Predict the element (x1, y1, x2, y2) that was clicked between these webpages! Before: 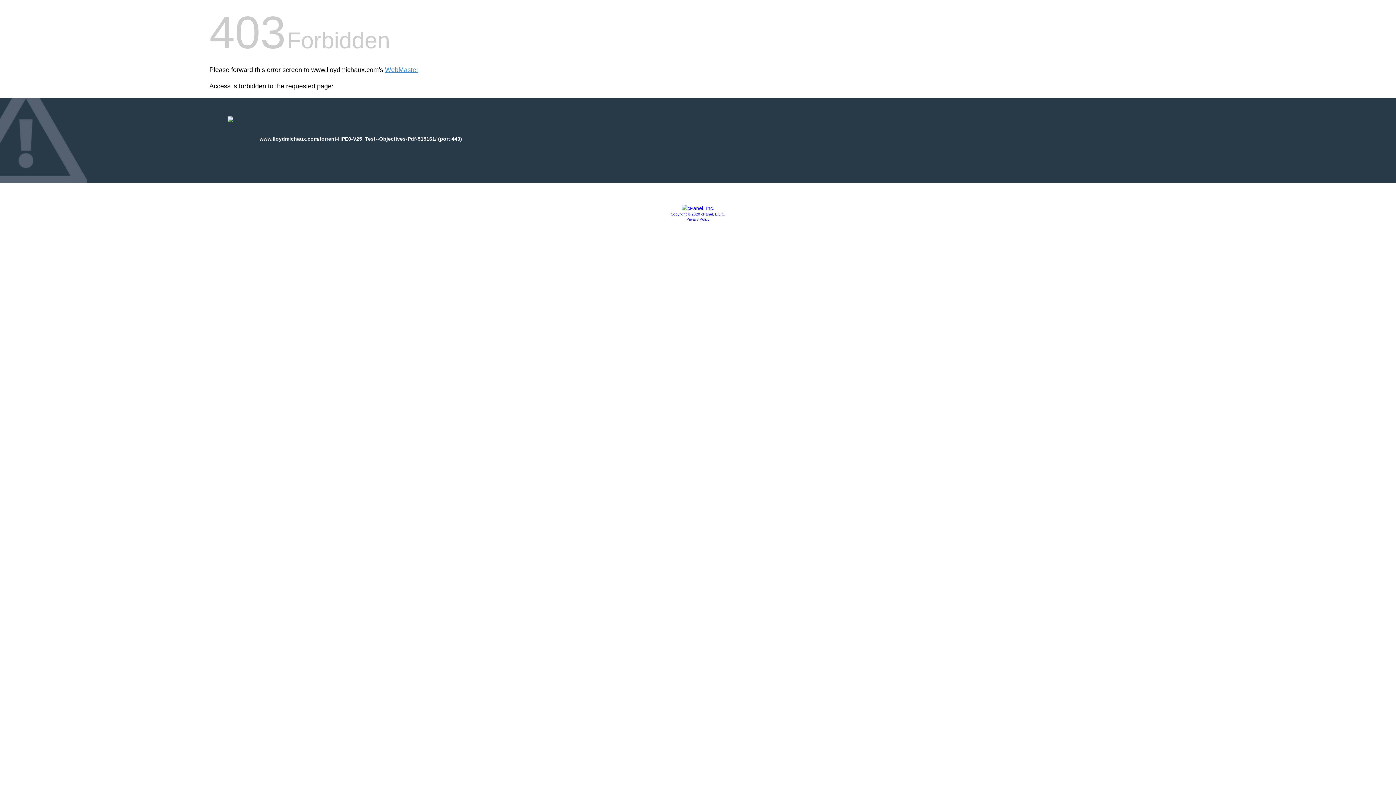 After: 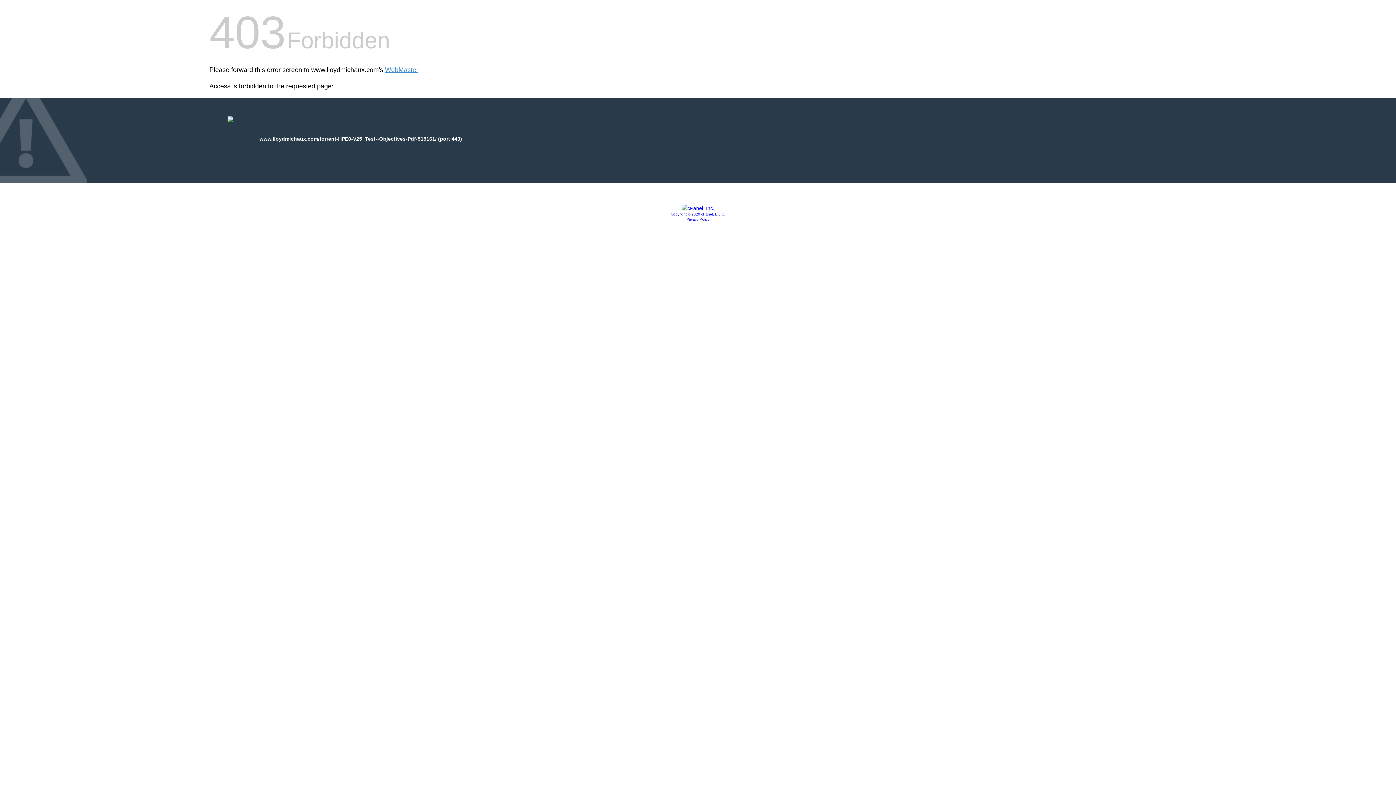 Action: bbox: (686, 217, 709, 221) label: Privacy Policy